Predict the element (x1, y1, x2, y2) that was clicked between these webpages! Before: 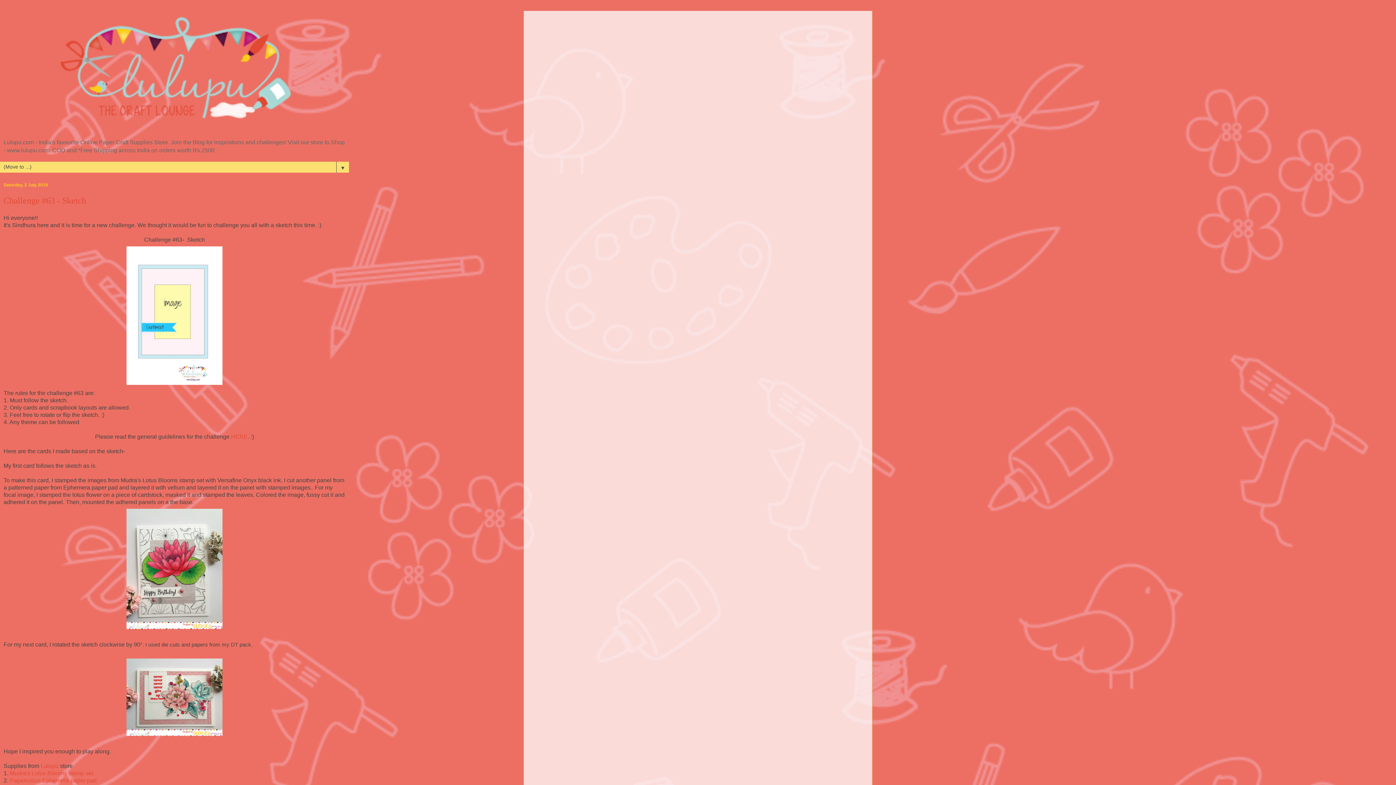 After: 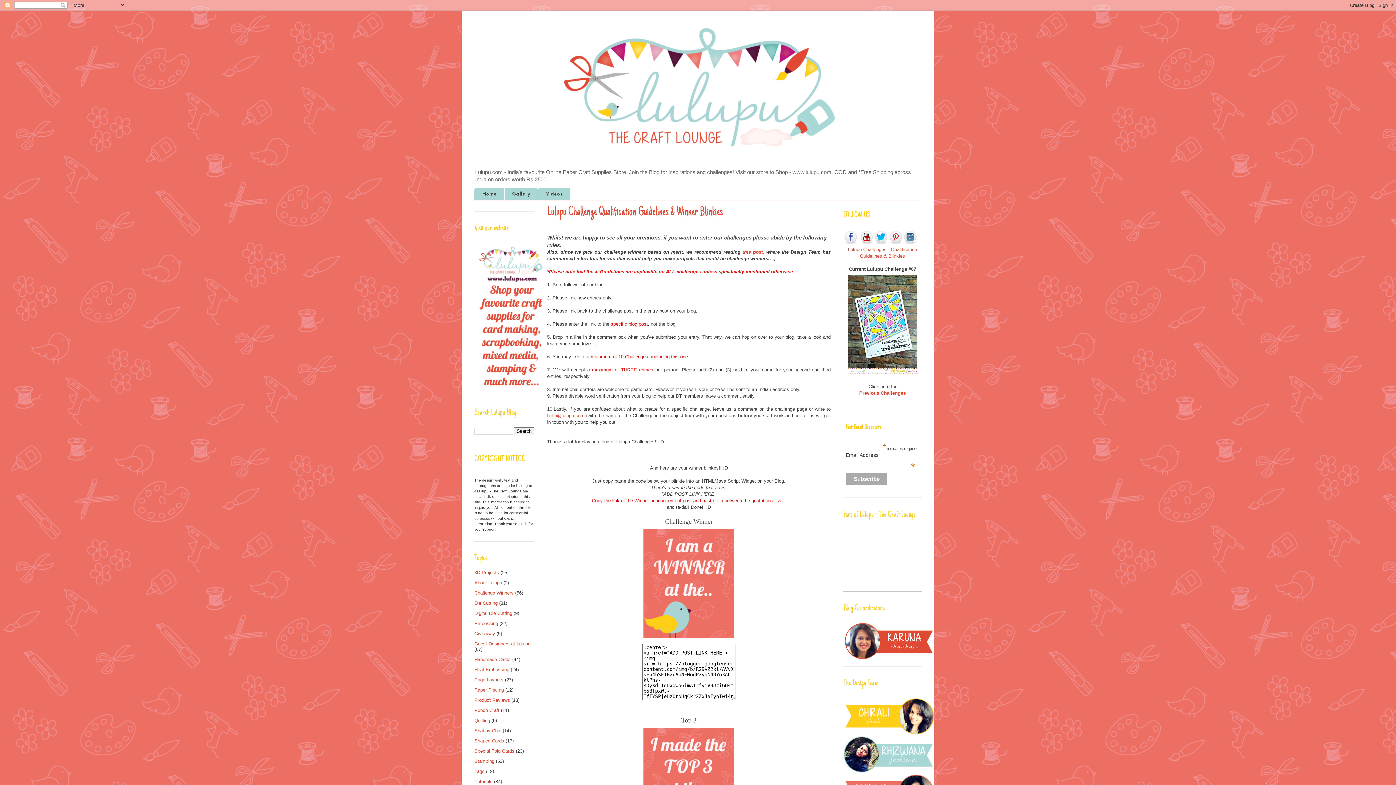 Action: label: HERE bbox: (231, 433, 247, 439)